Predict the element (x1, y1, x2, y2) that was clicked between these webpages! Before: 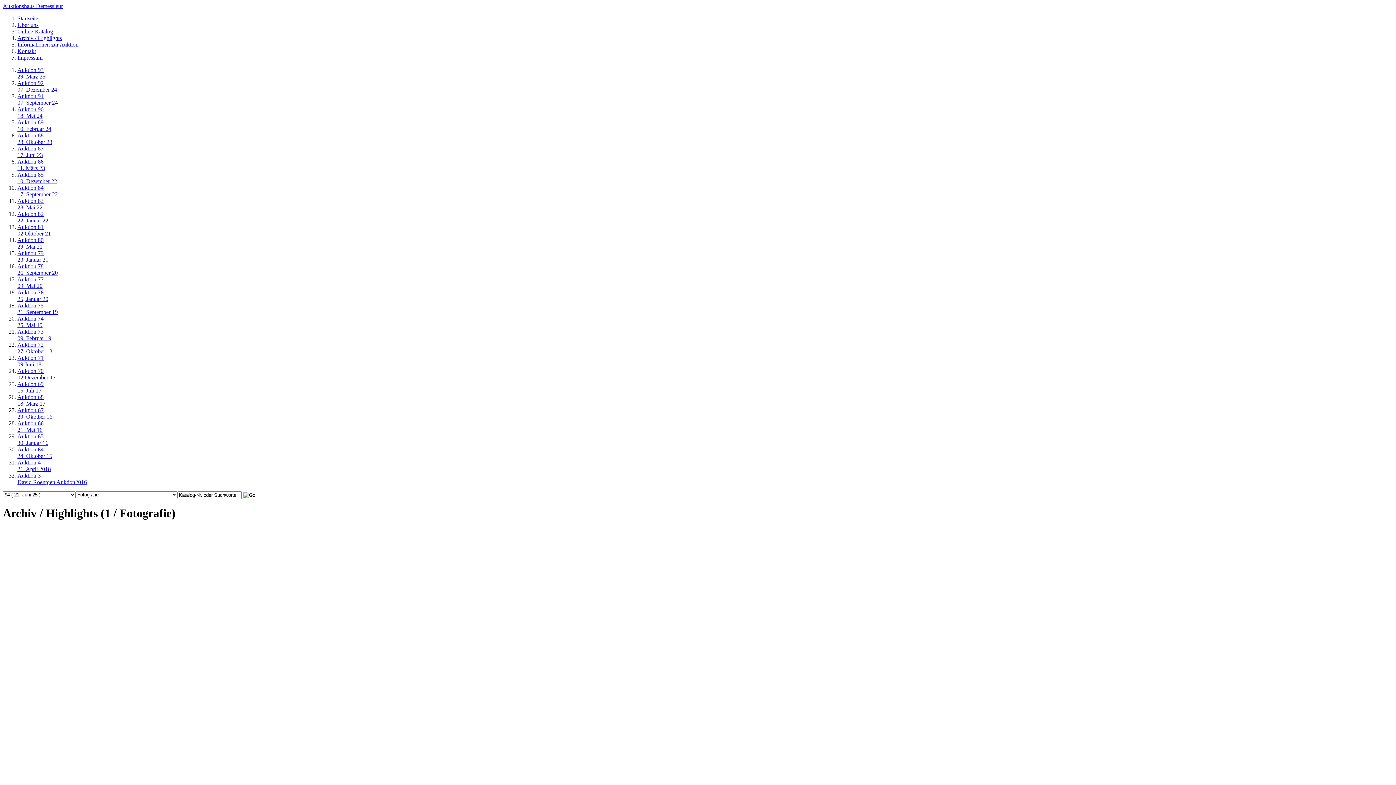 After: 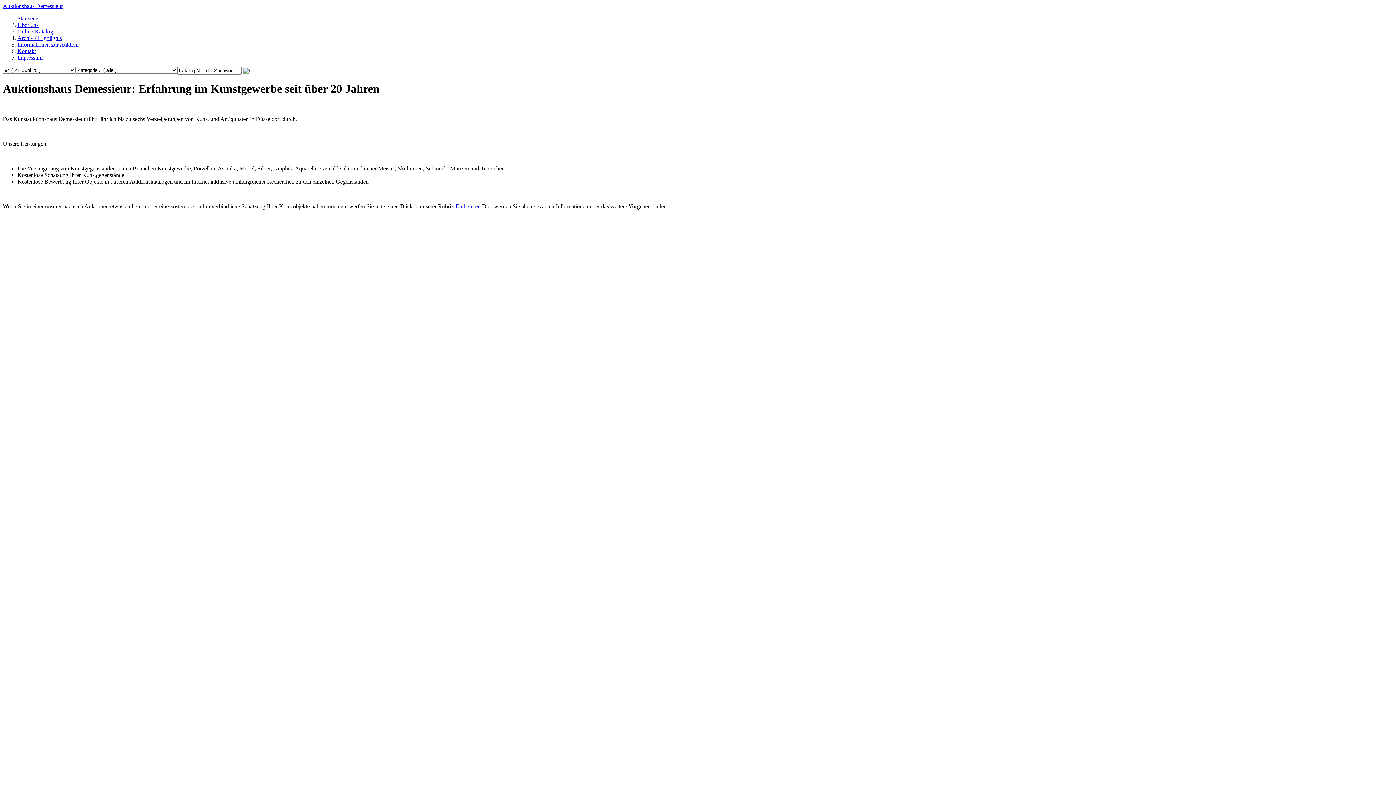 Action: label: Über uns bbox: (17, 21, 38, 28)